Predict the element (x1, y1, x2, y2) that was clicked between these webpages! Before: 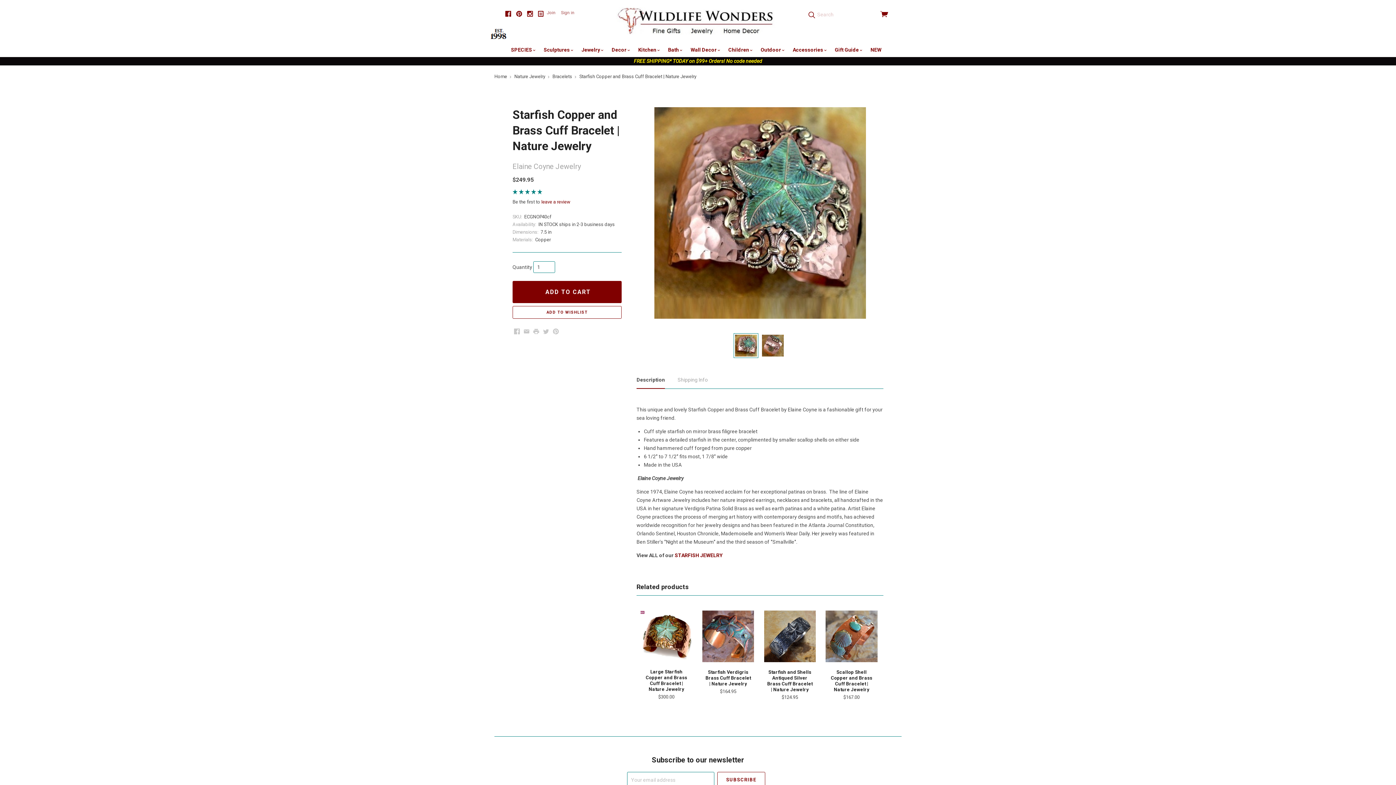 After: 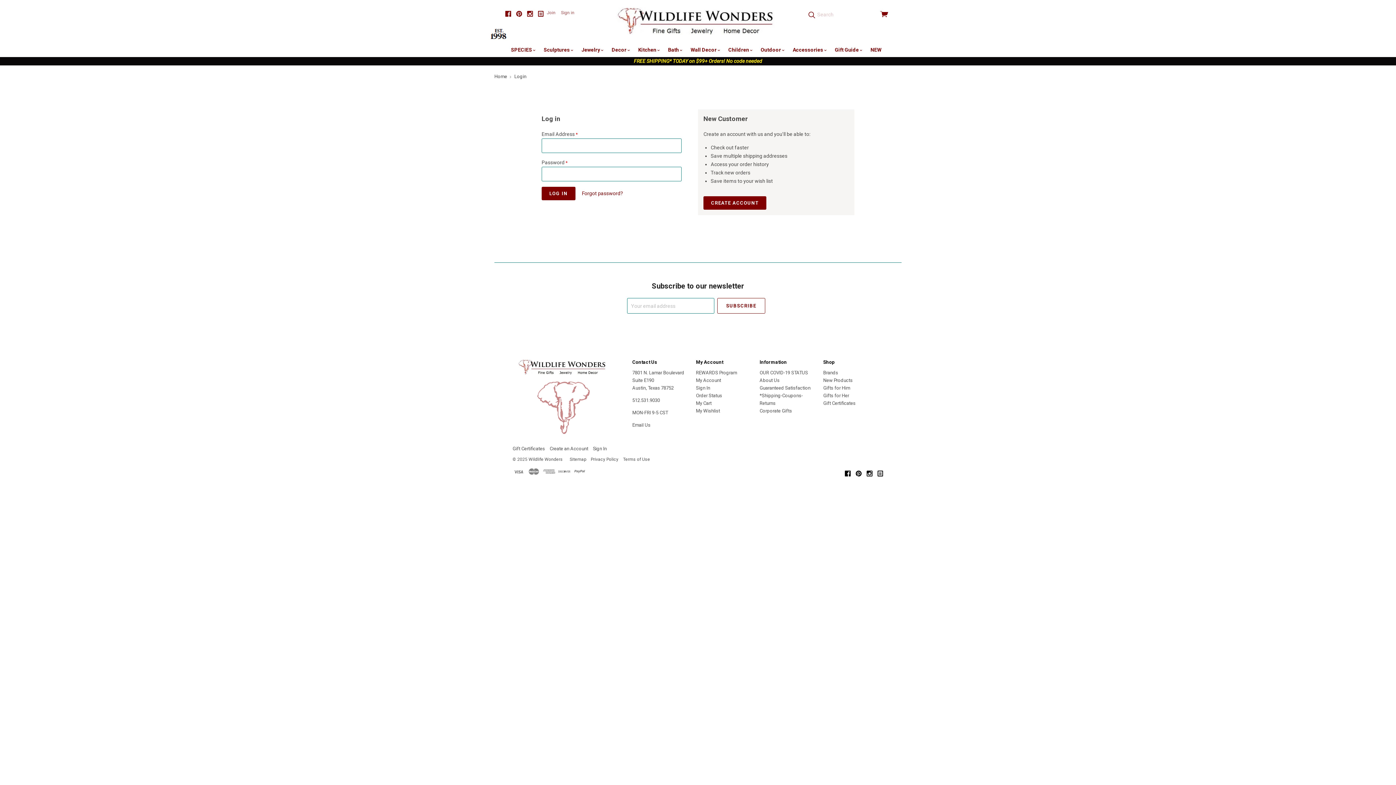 Action: bbox: (558, 7, 576, 18) label: Sign in